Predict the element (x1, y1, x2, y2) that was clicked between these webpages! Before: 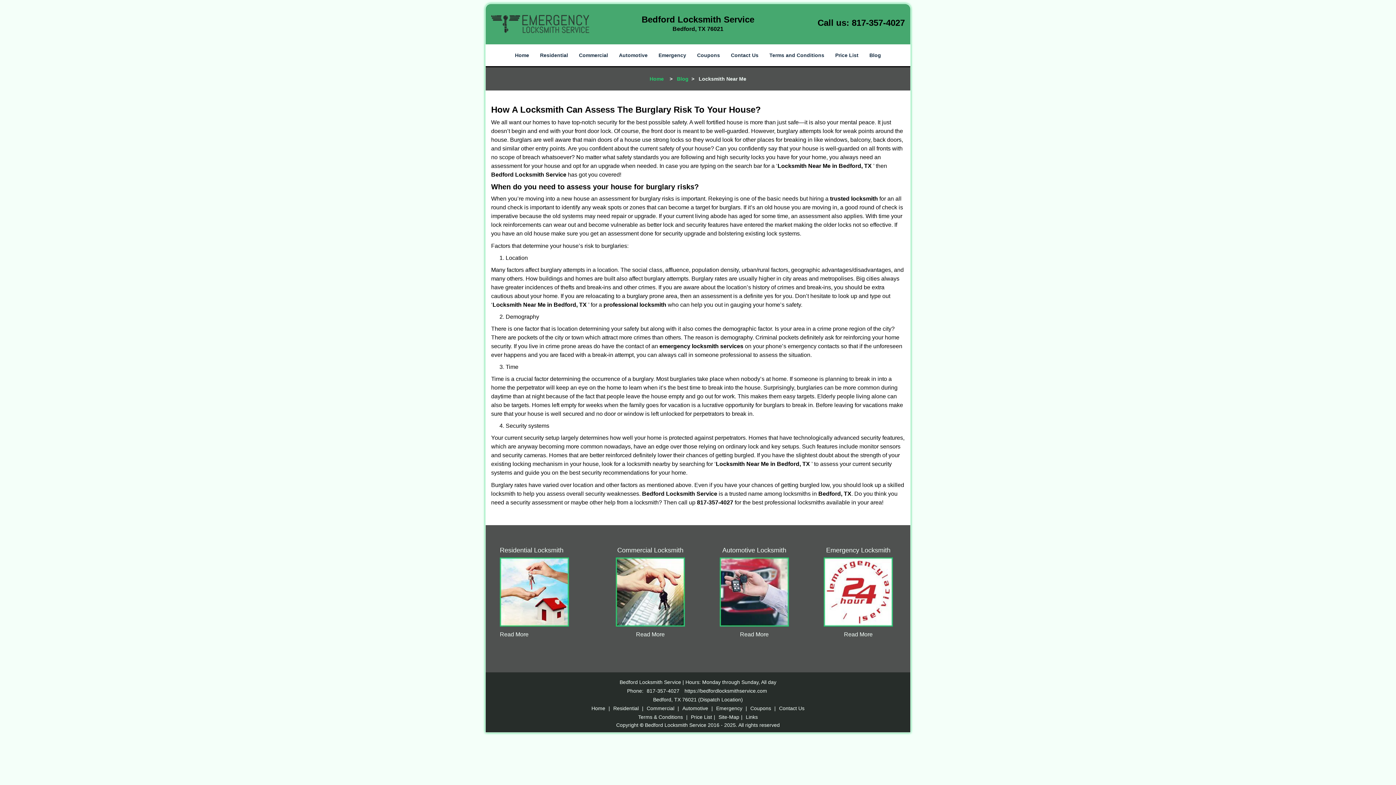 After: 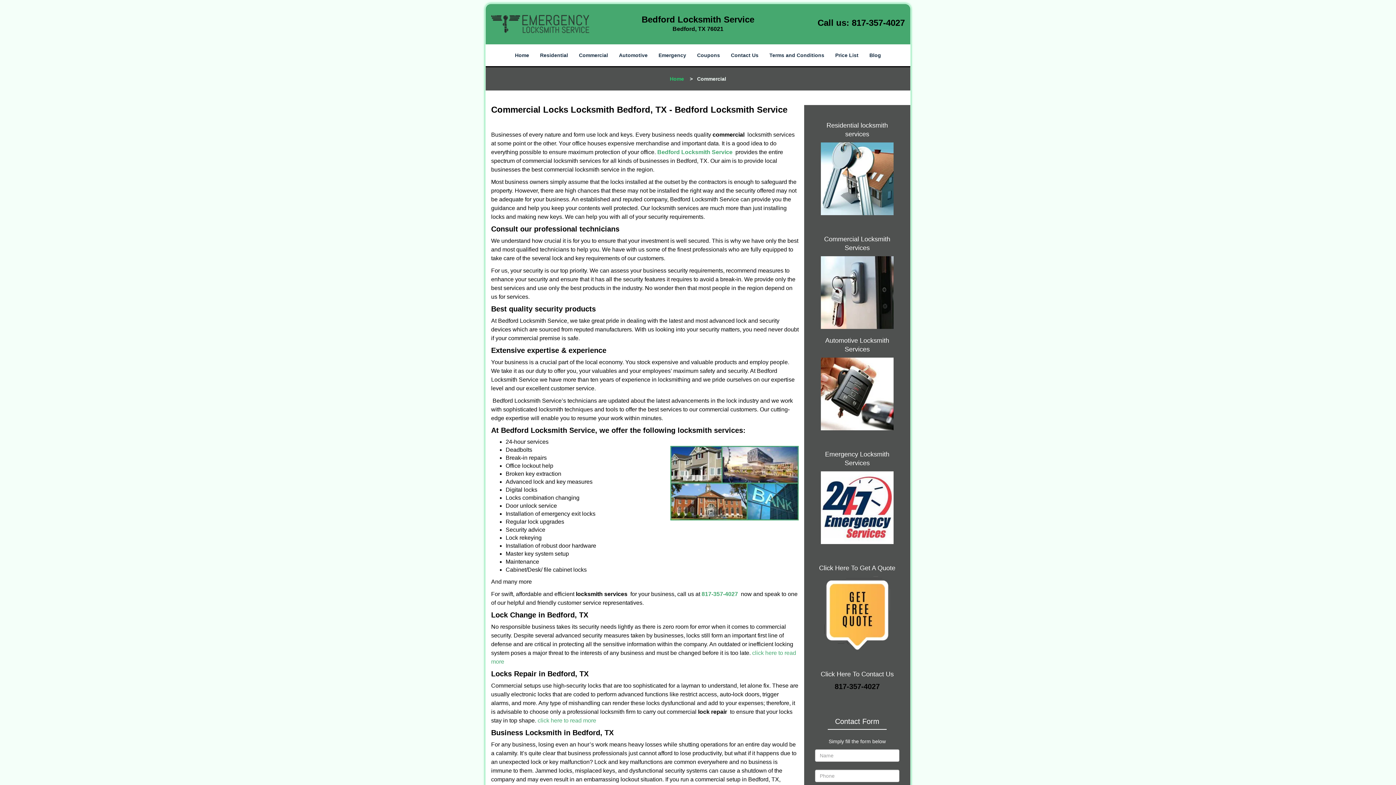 Action: label: Commercial bbox: (573, 45, 613, 67)